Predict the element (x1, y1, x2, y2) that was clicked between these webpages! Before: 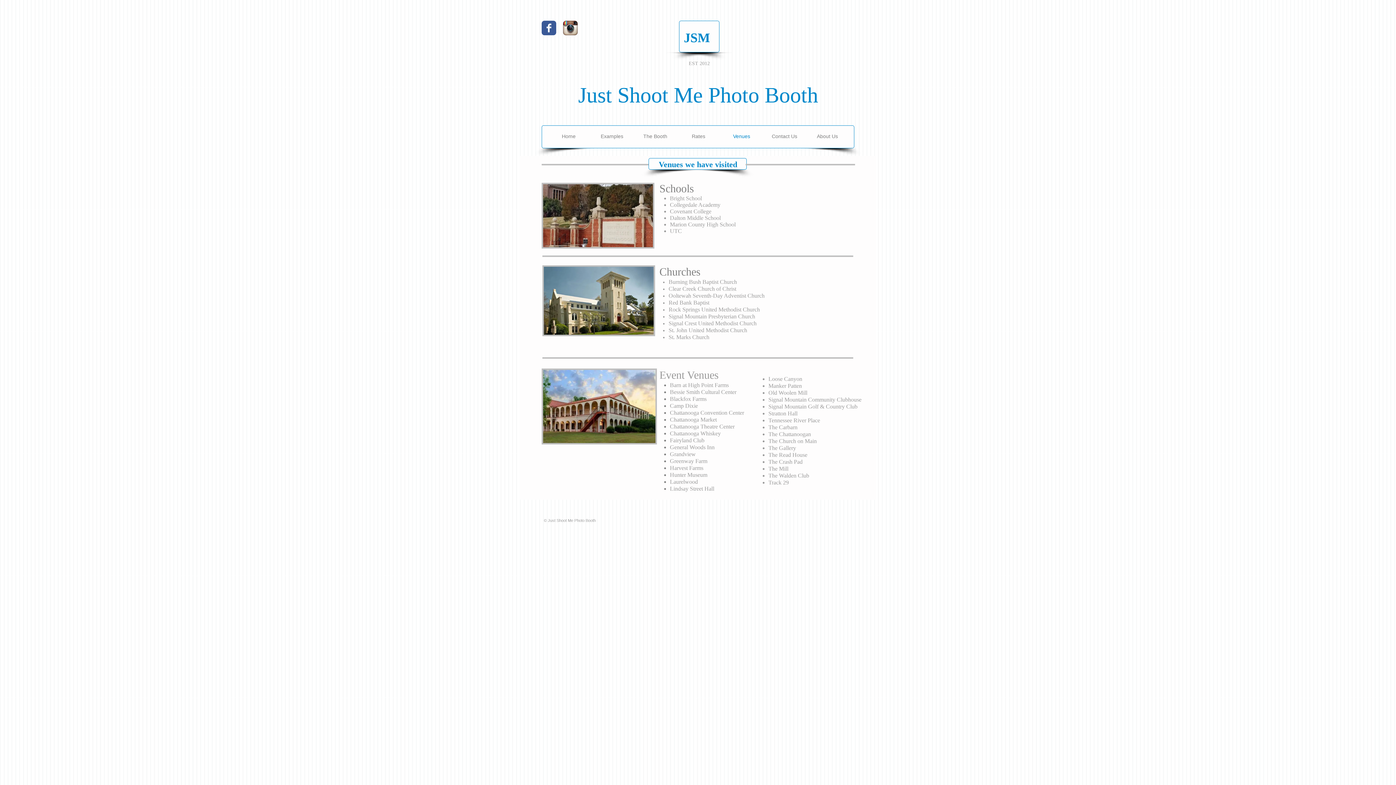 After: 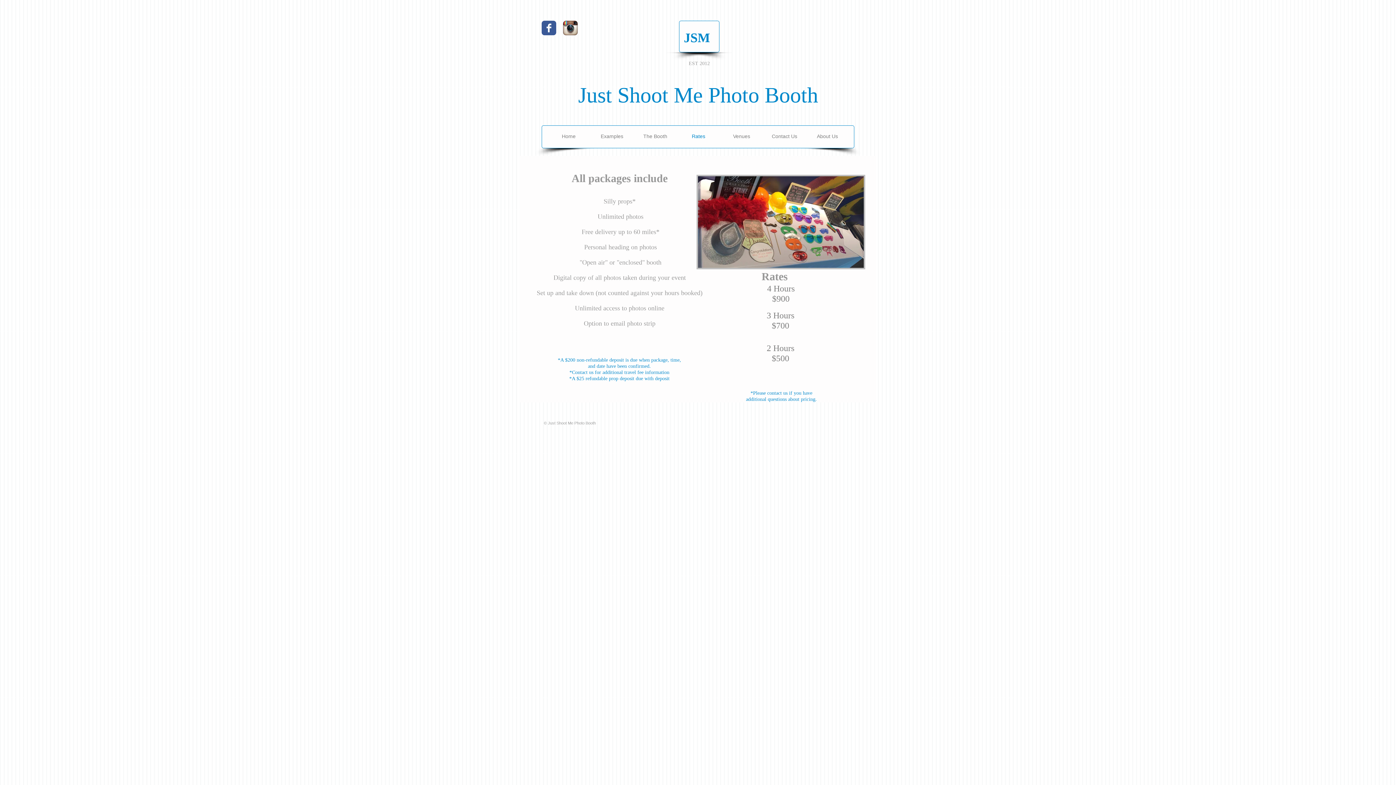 Action: bbox: (677, 130, 720, 142) label: Rates